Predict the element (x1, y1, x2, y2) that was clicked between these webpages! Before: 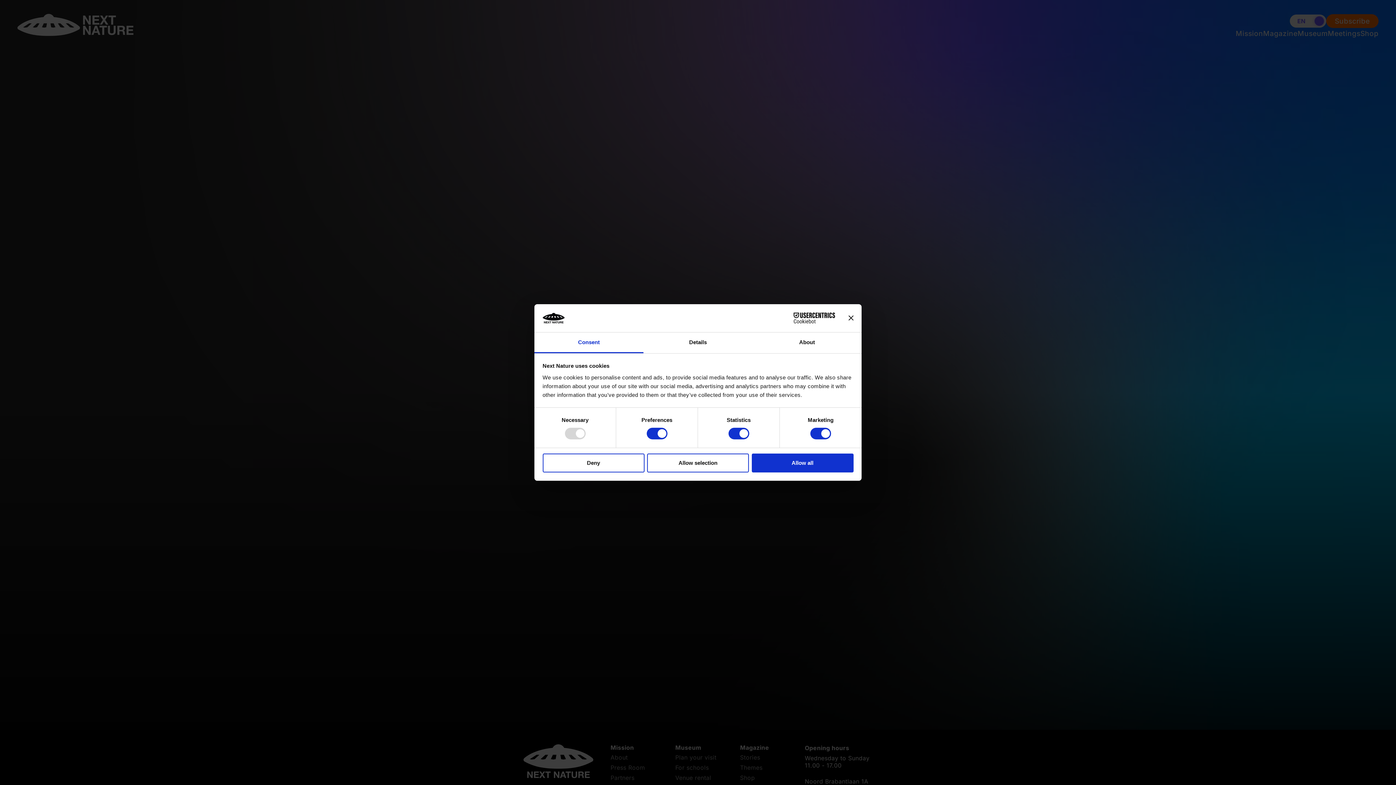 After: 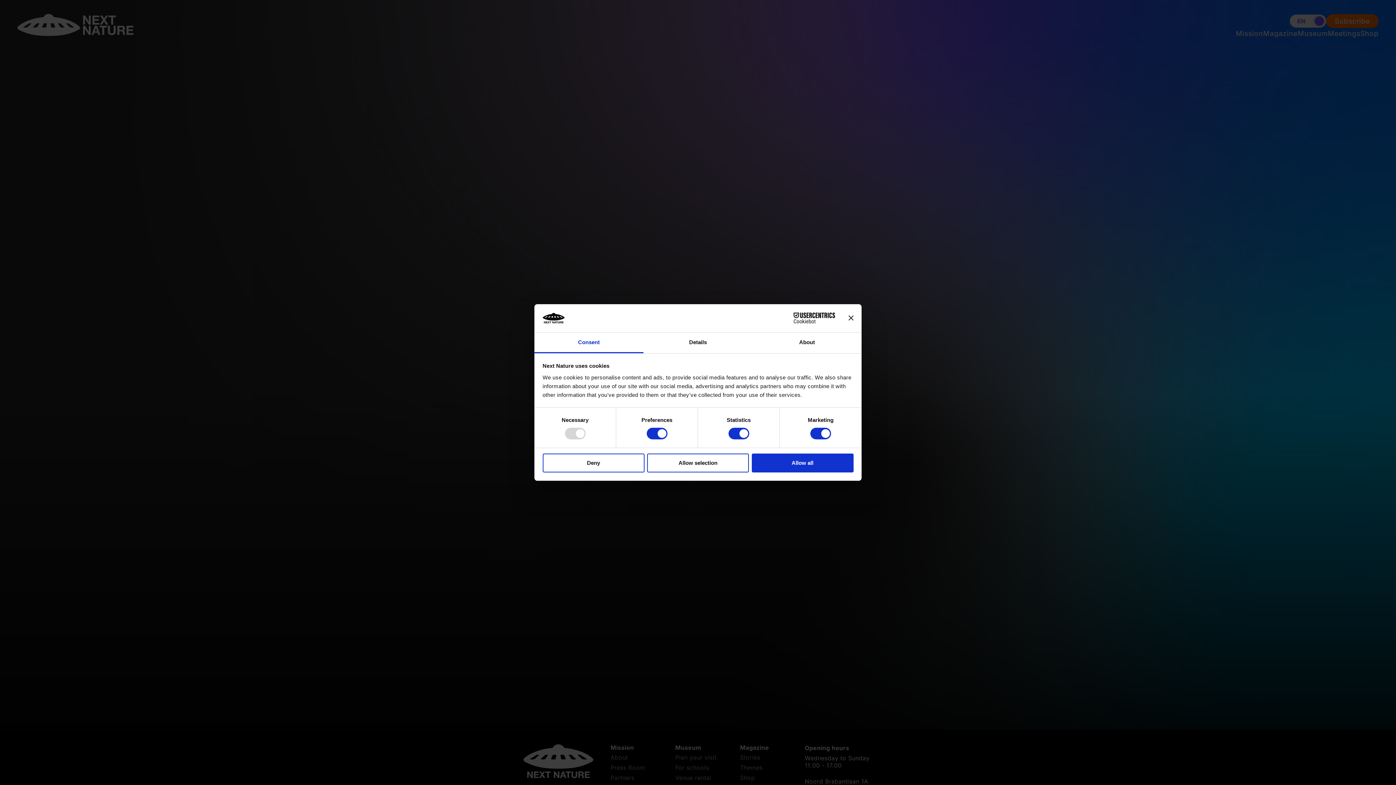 Action: bbox: (771, 312, 835, 323) label: Cookiebot - opens in a new window